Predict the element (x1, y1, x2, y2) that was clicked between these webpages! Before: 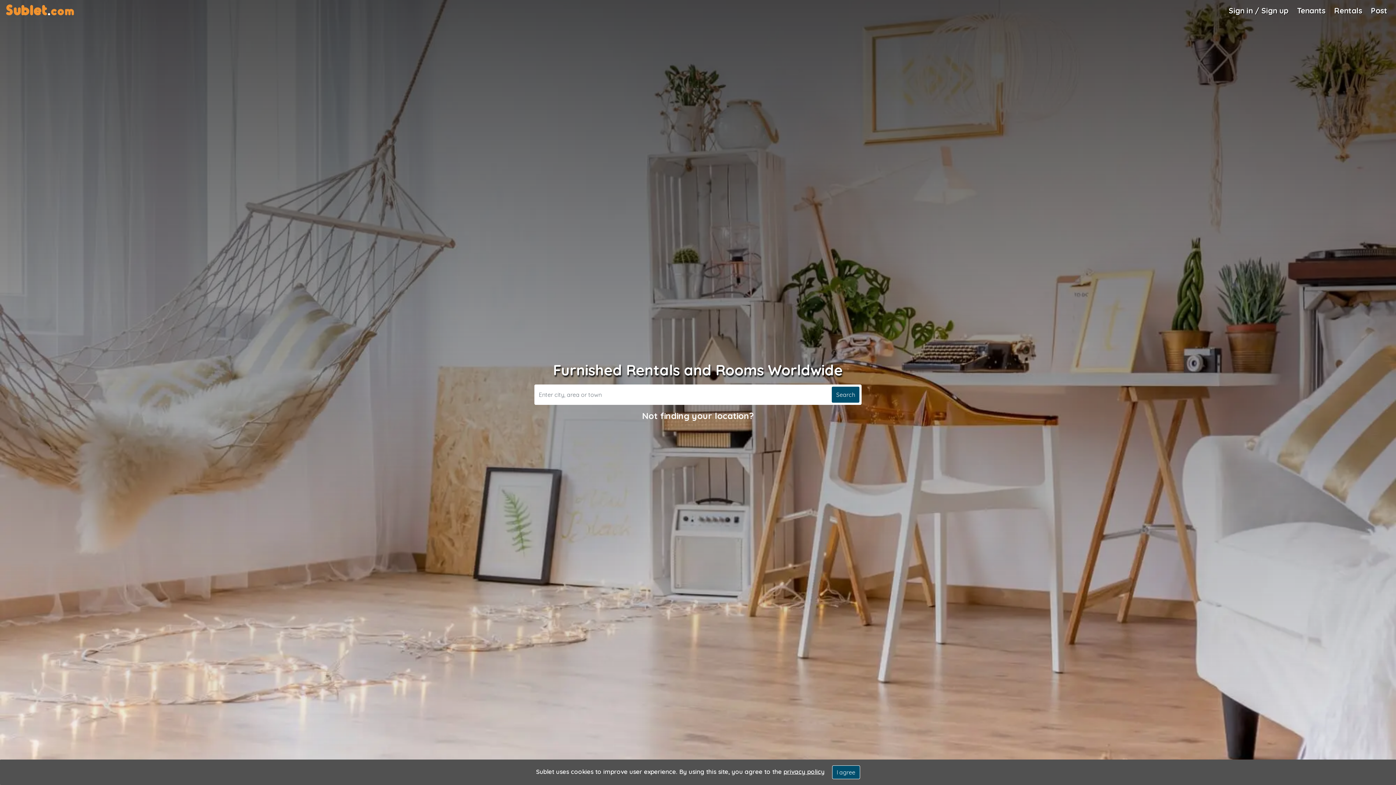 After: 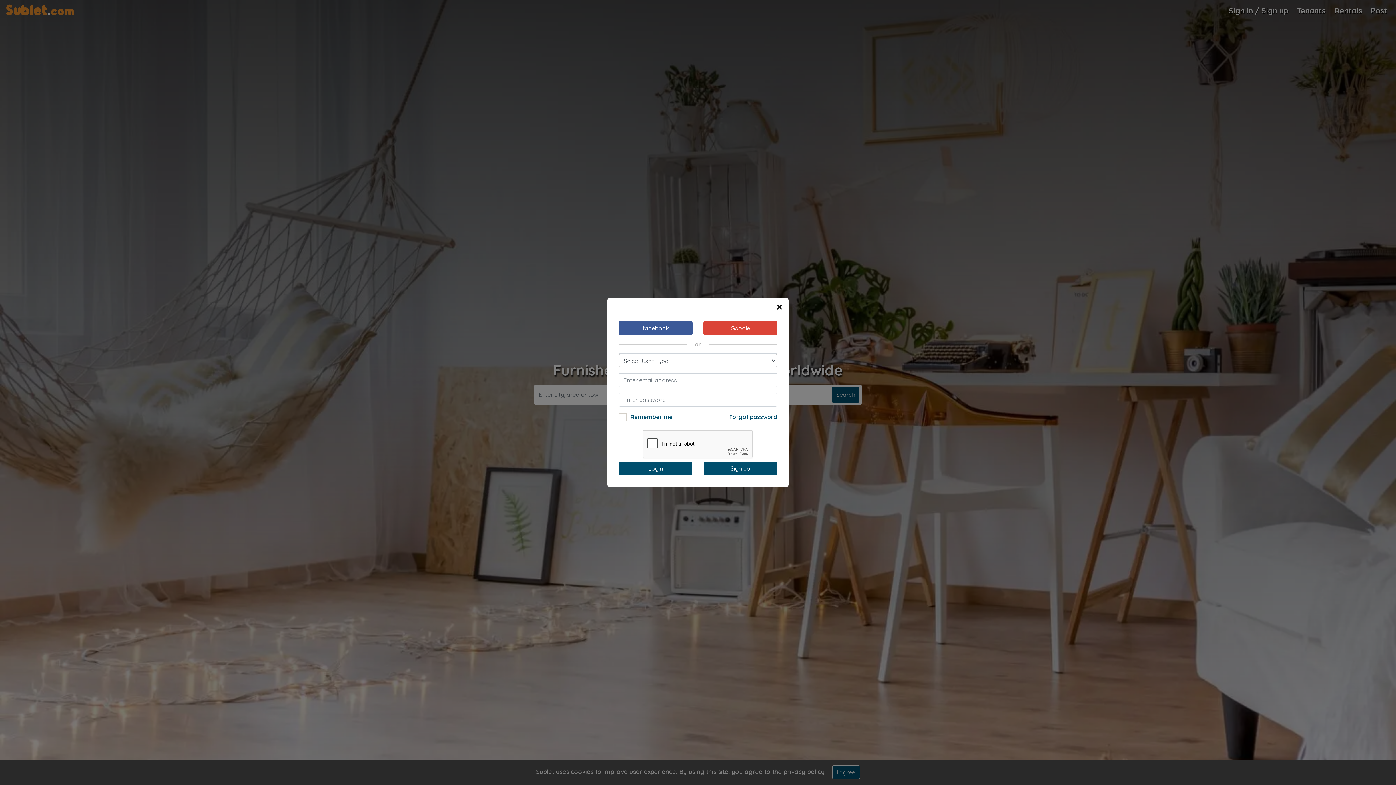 Action: label: Sign in / Sign up bbox: (1226, 2, 1291, 19)